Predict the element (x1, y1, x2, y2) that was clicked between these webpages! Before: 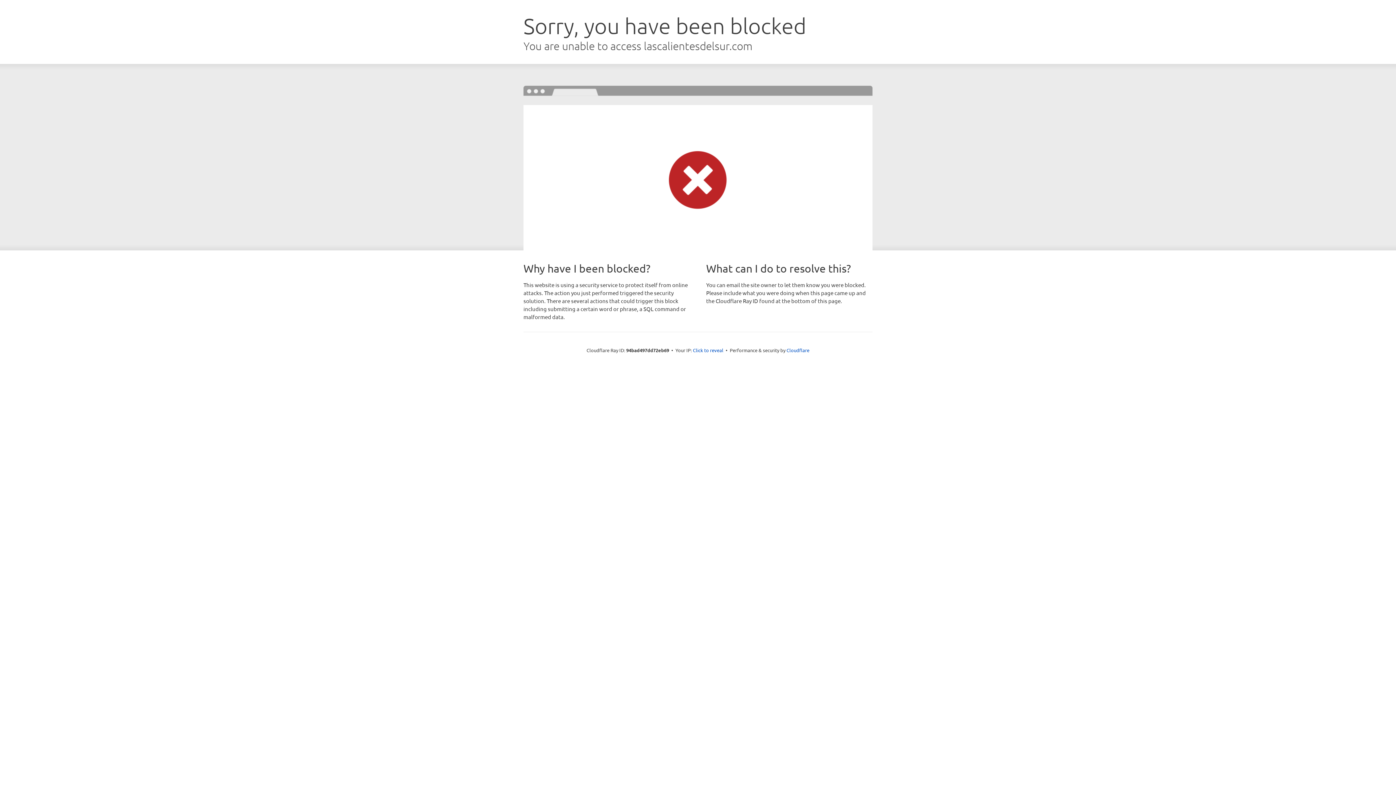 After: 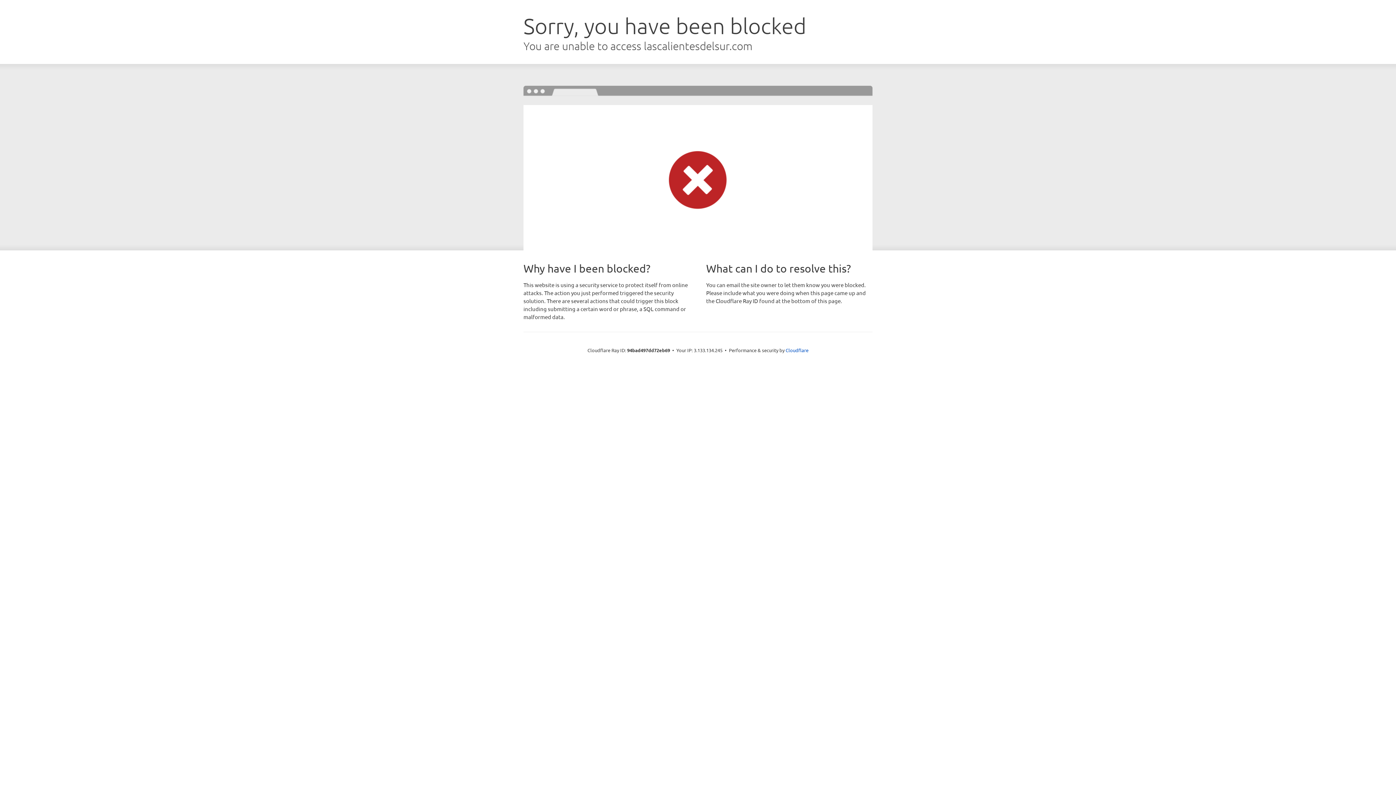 Action: bbox: (693, 346, 723, 353) label: Click to reveal